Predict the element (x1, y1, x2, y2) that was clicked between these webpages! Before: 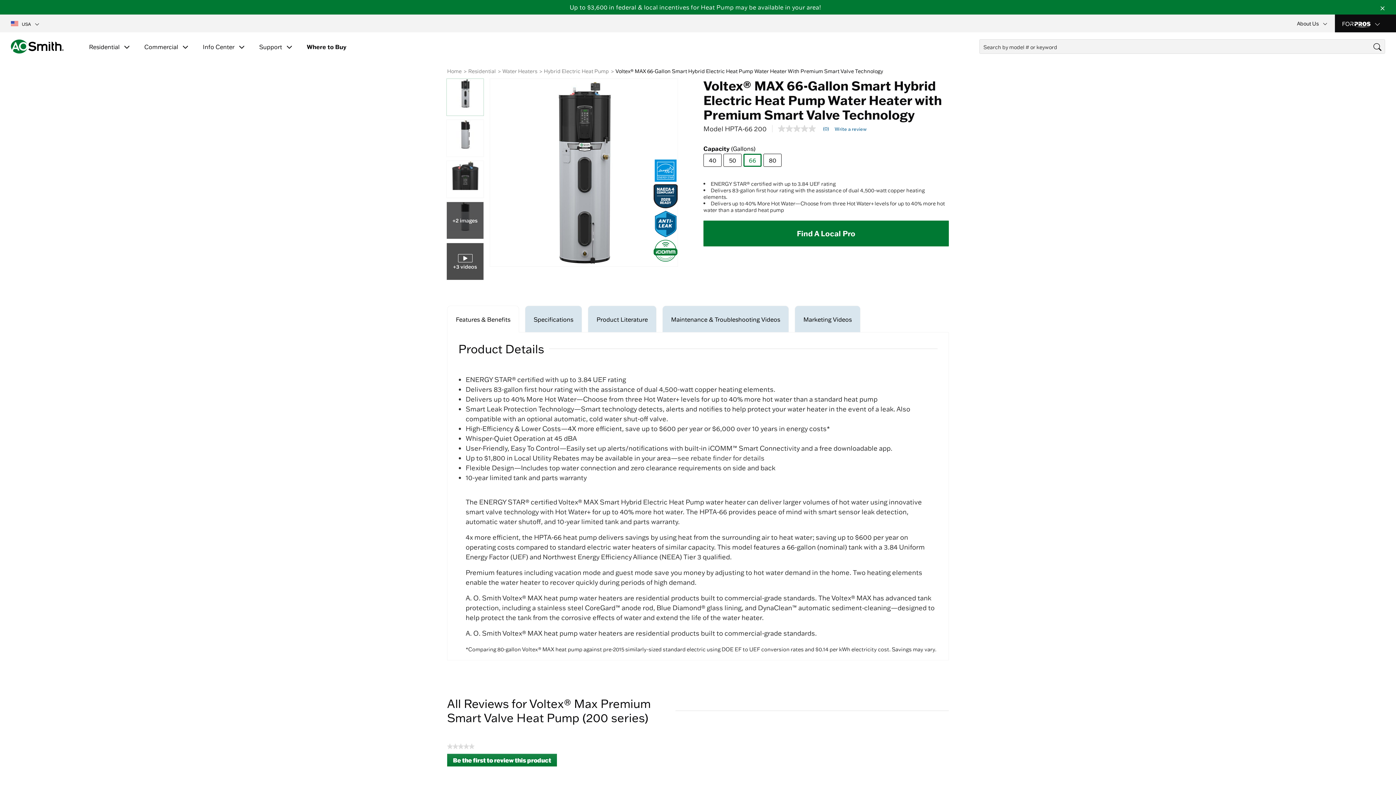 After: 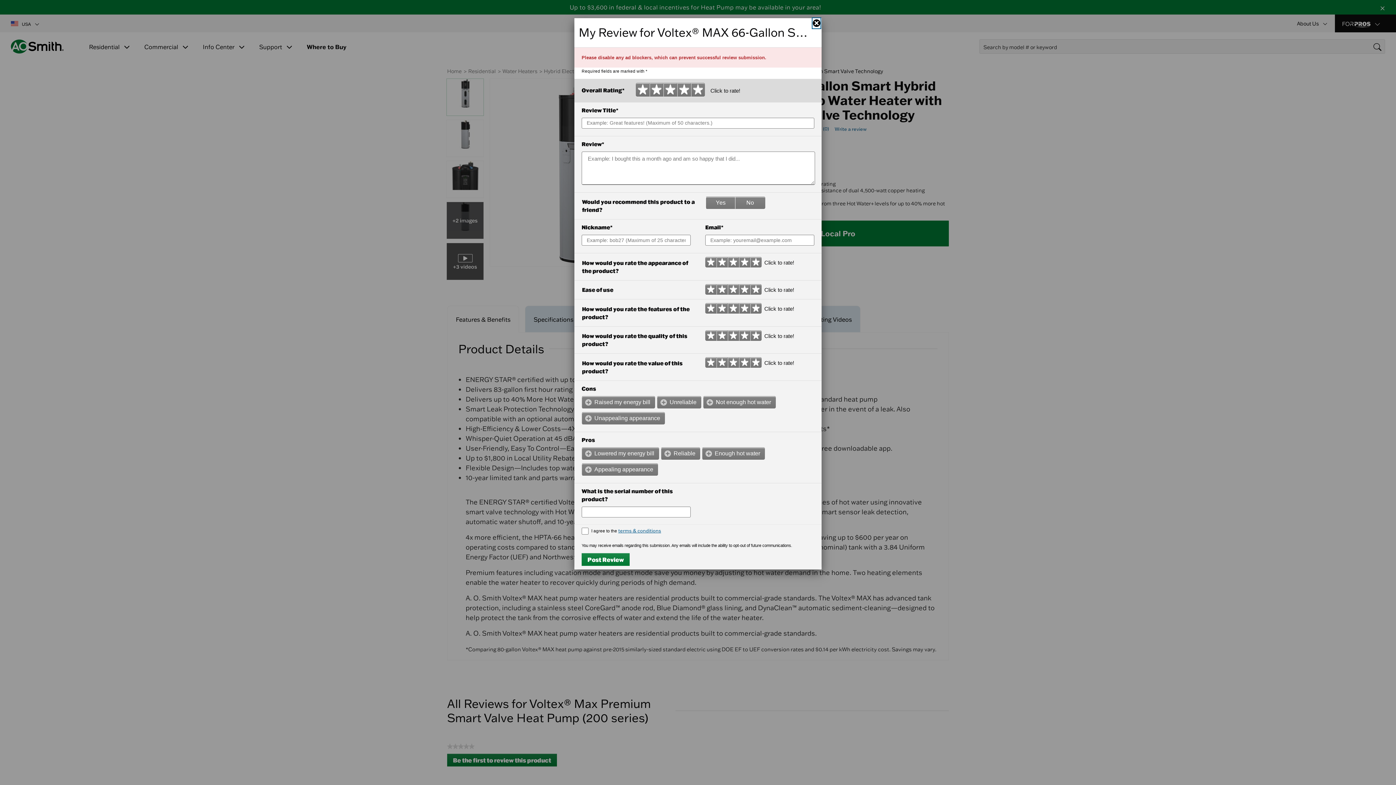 Action: label: Be the first to review this product
. This action will open a modal dialog. bbox: (447, 754, 557, 766)